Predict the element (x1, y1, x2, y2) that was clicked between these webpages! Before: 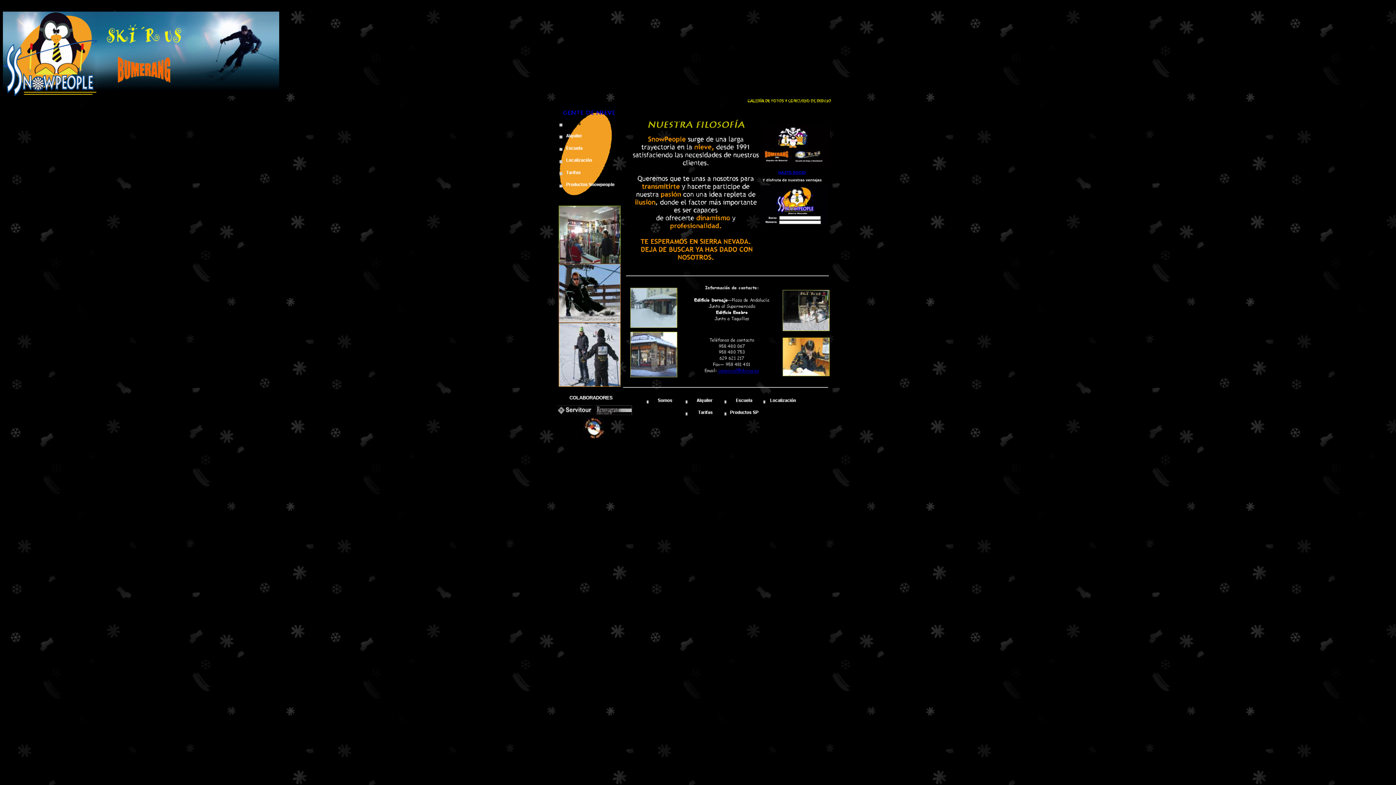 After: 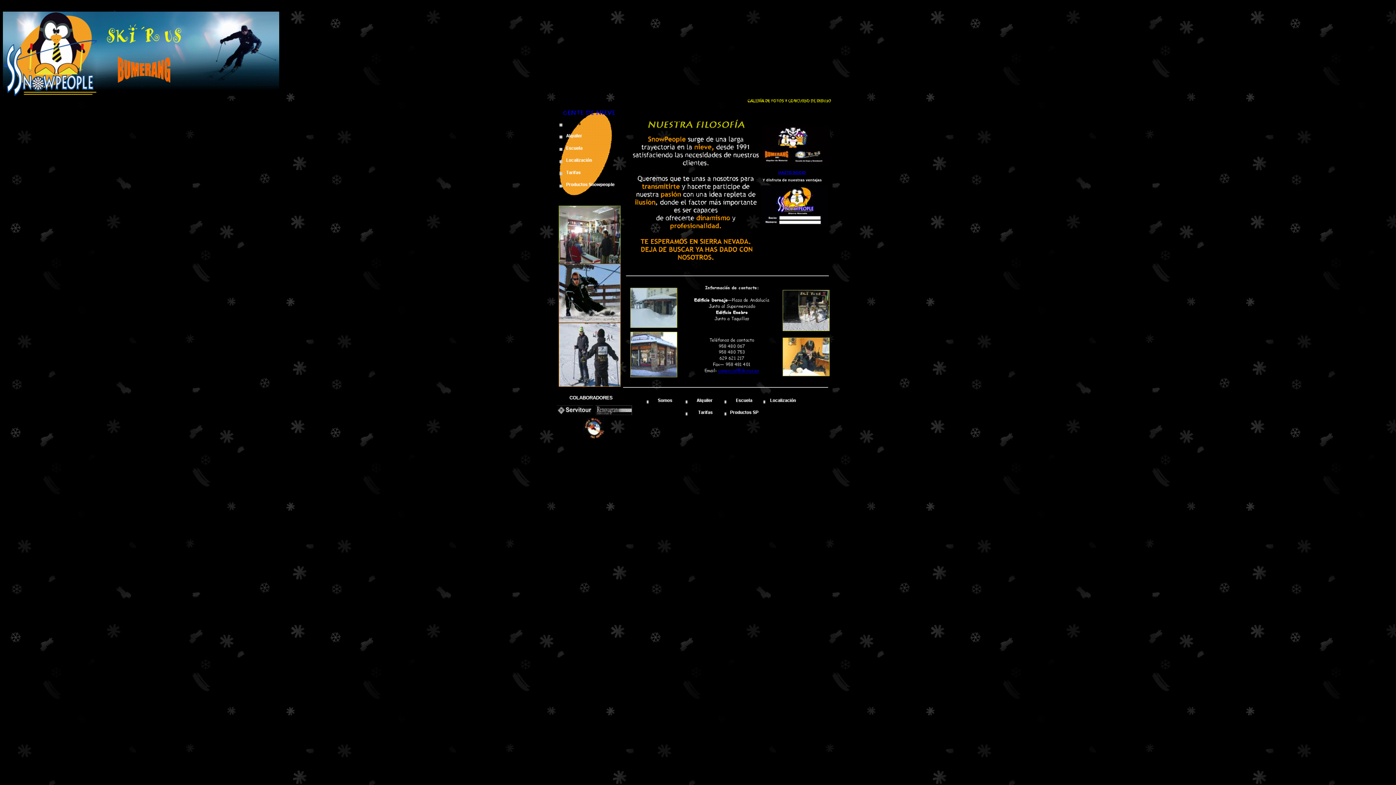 Action: bbox: (778, 170, 806, 174) label: HAZTE SOCIO